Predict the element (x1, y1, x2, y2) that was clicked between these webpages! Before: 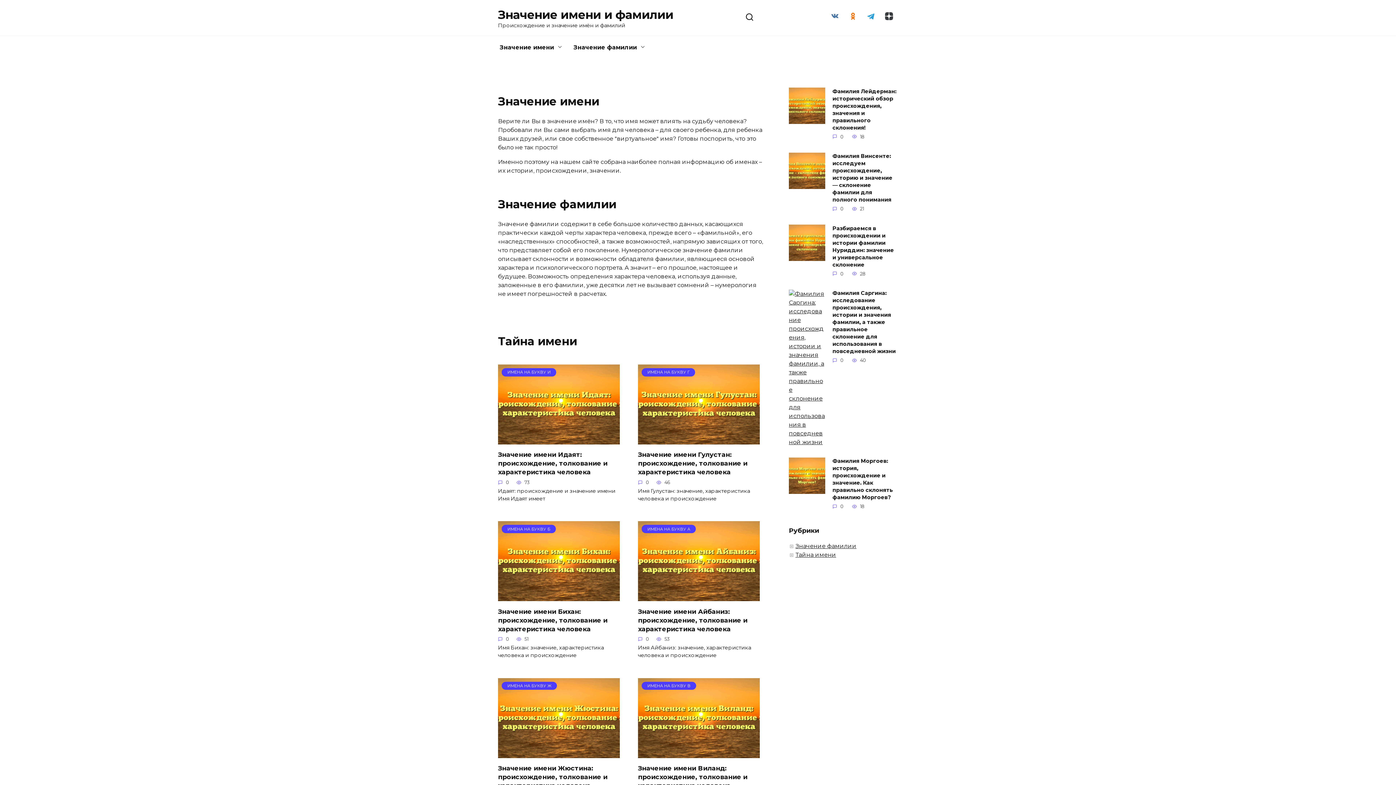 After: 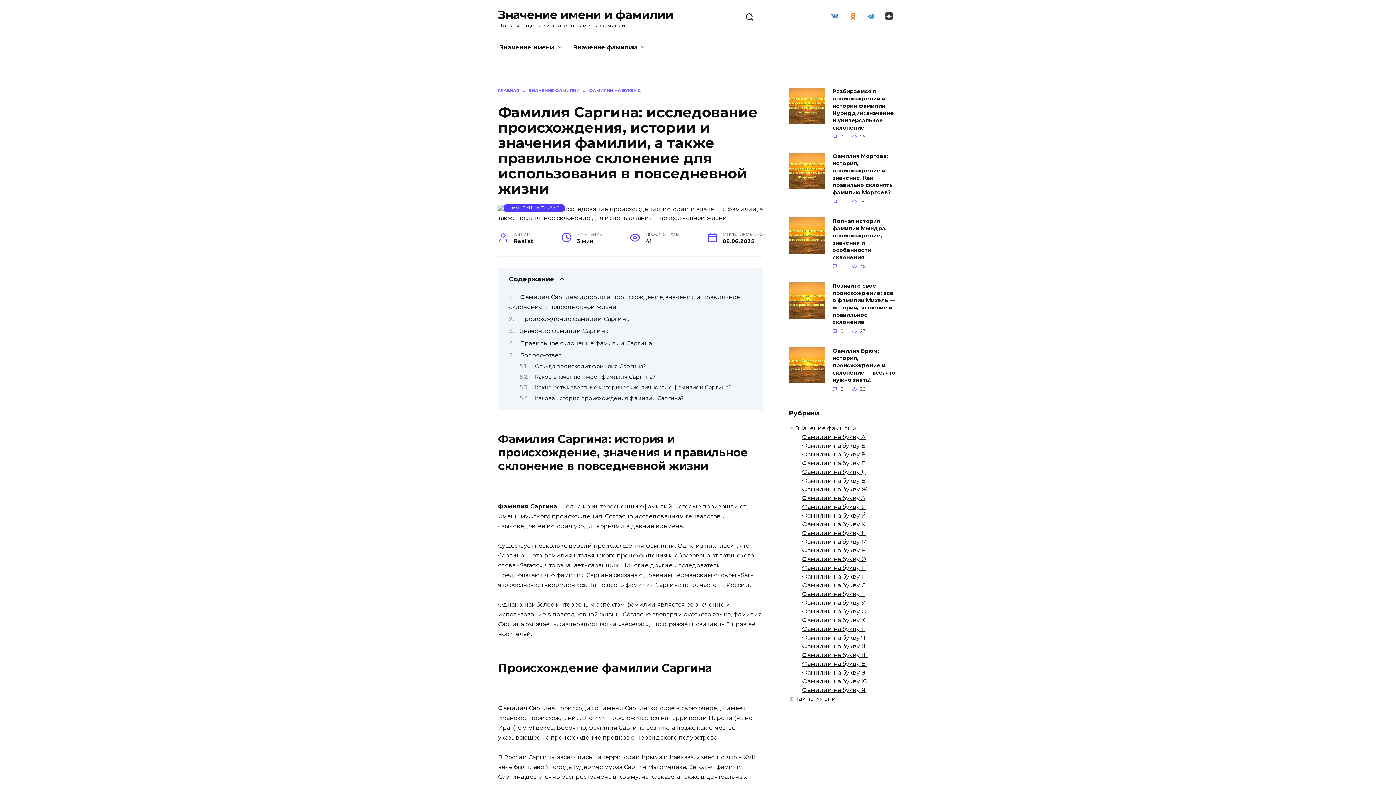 Action: label: Фамилия Саргина: исследование происхождения, истории и значения фамилии, а также правильное склонение для использования в повседневной жизни bbox: (832, 289, 896, 355)